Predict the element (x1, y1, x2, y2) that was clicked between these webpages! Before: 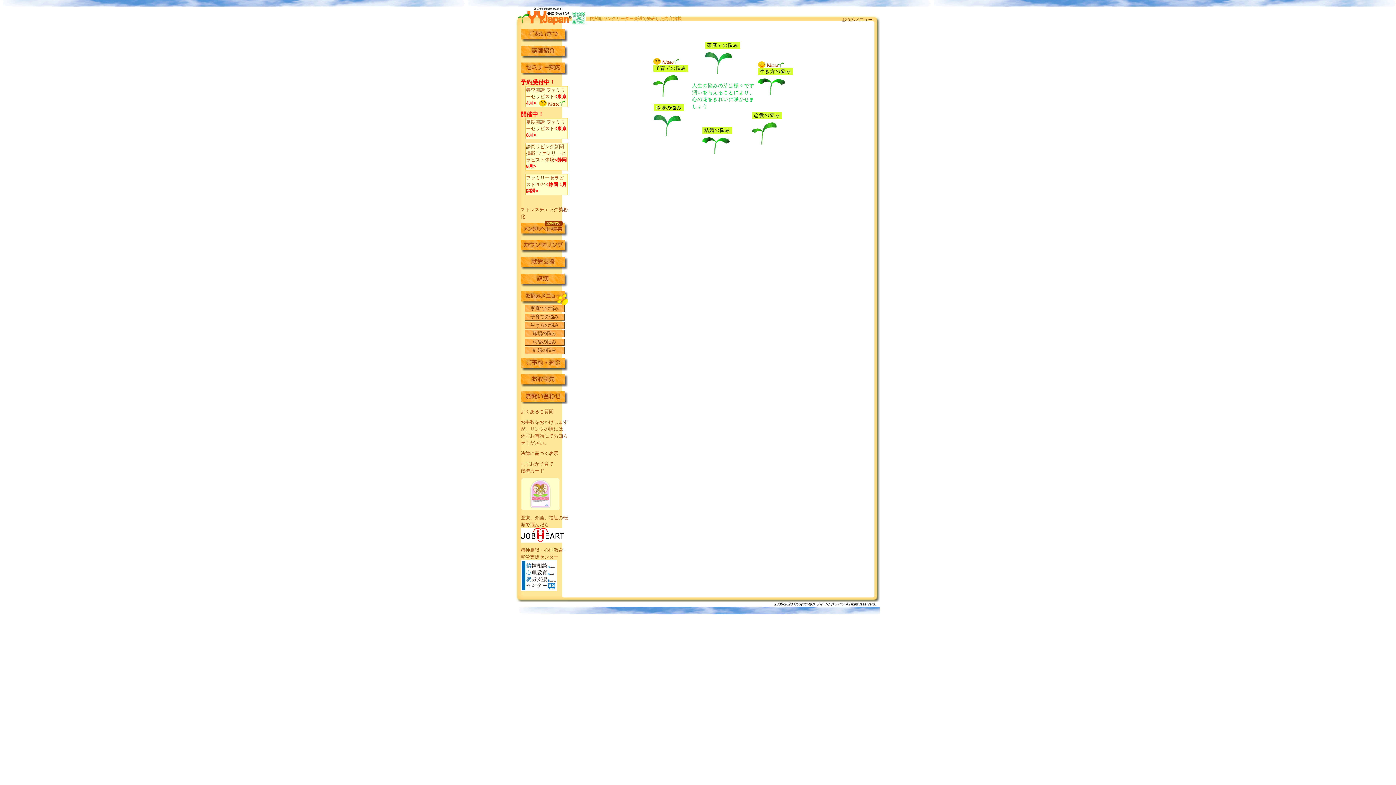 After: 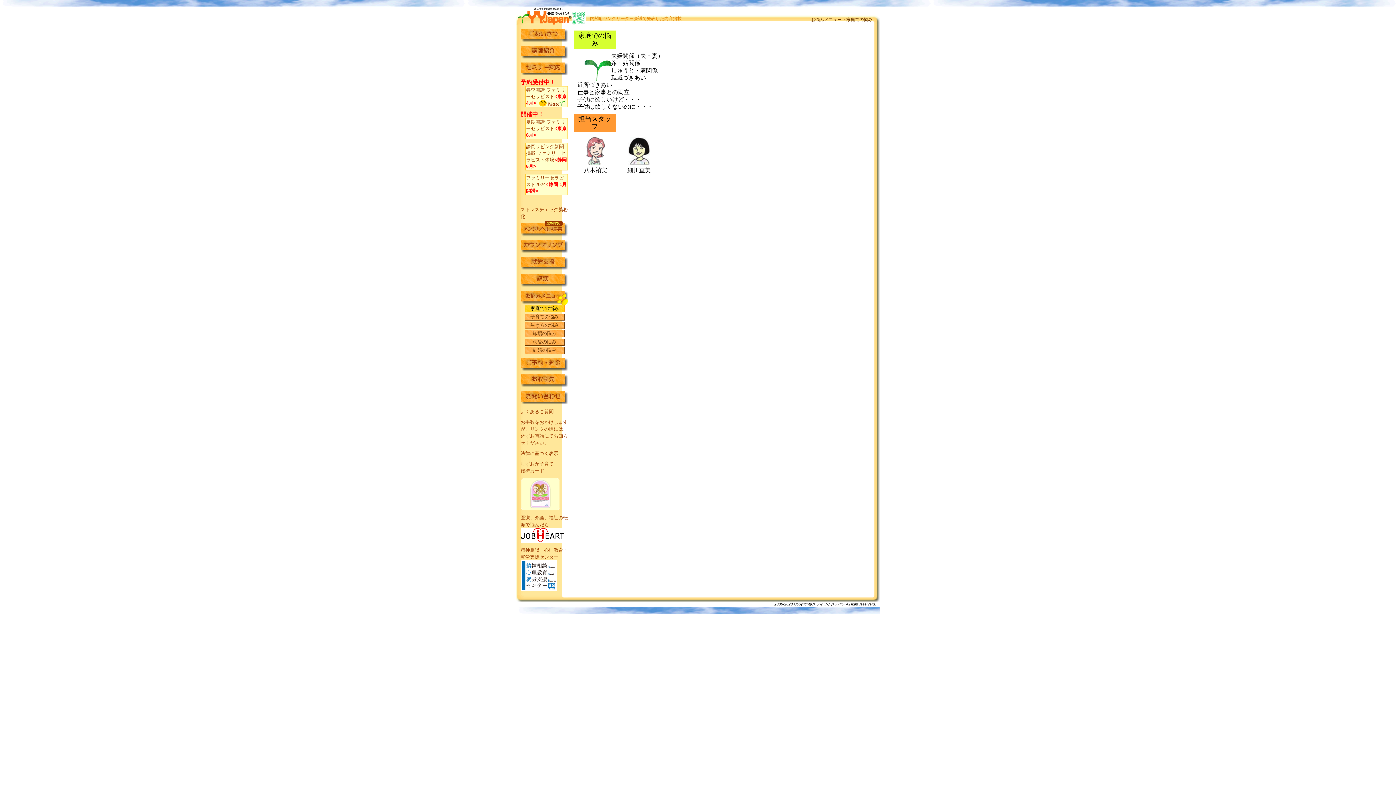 Action: bbox: (705, 67, 732, 73)